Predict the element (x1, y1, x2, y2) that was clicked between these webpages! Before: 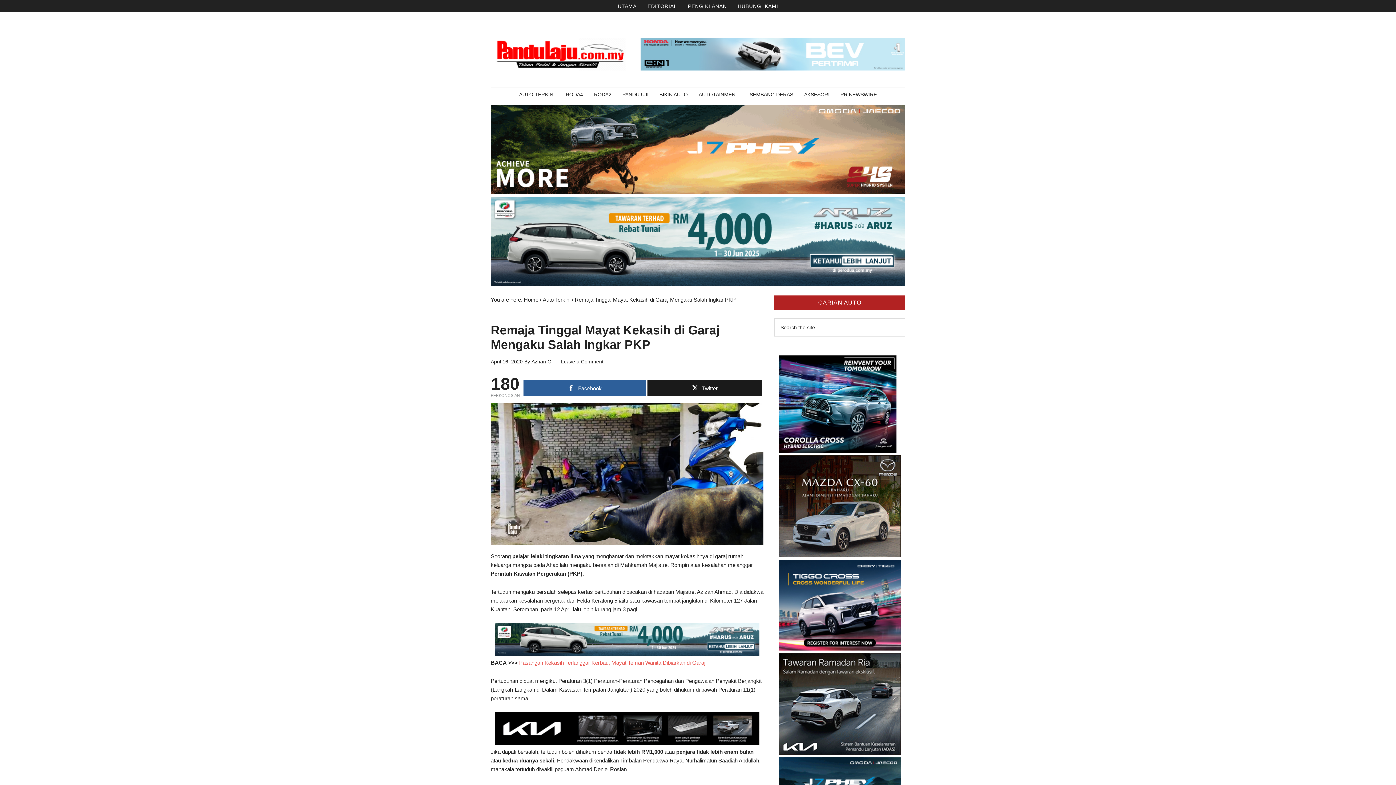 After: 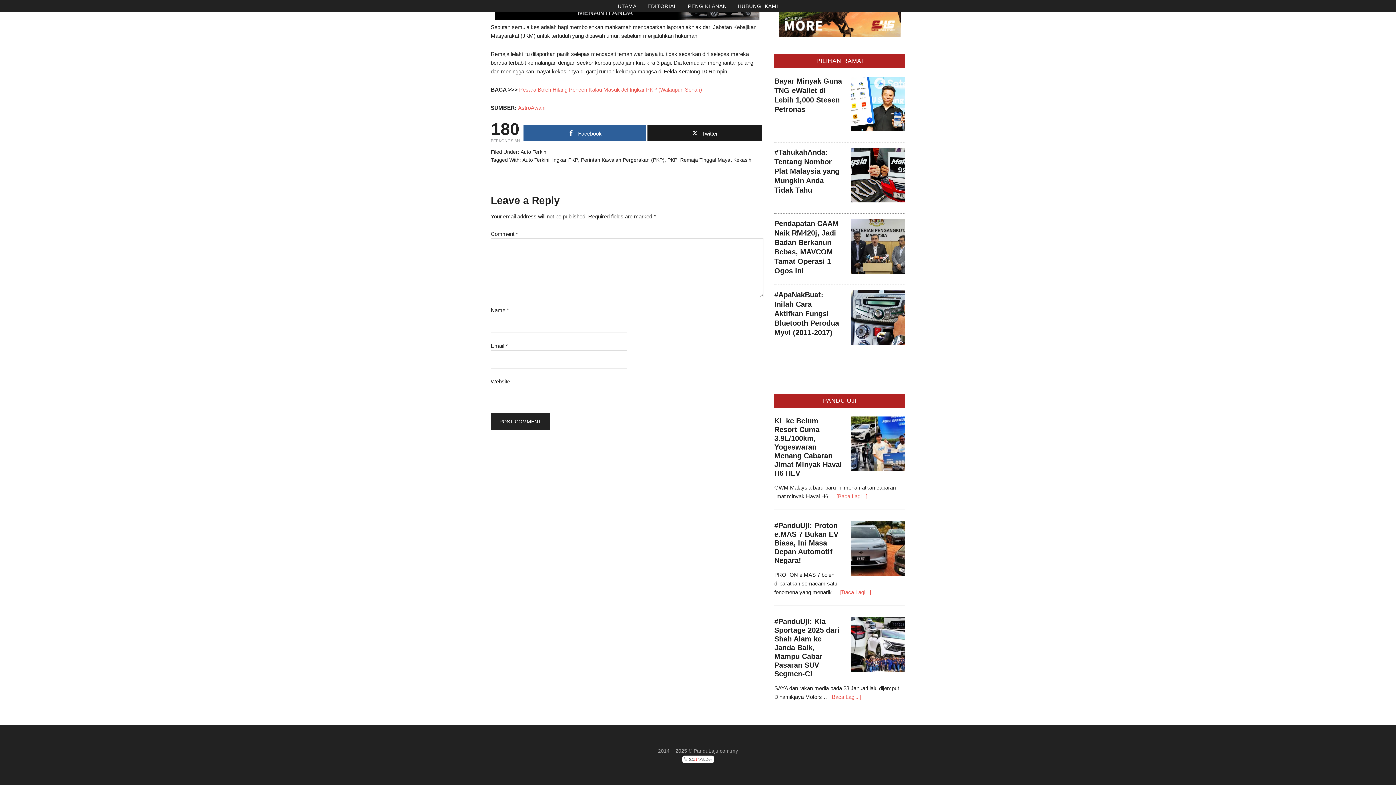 Action: bbox: (561, 359, 603, 364) label: Leave a Comment